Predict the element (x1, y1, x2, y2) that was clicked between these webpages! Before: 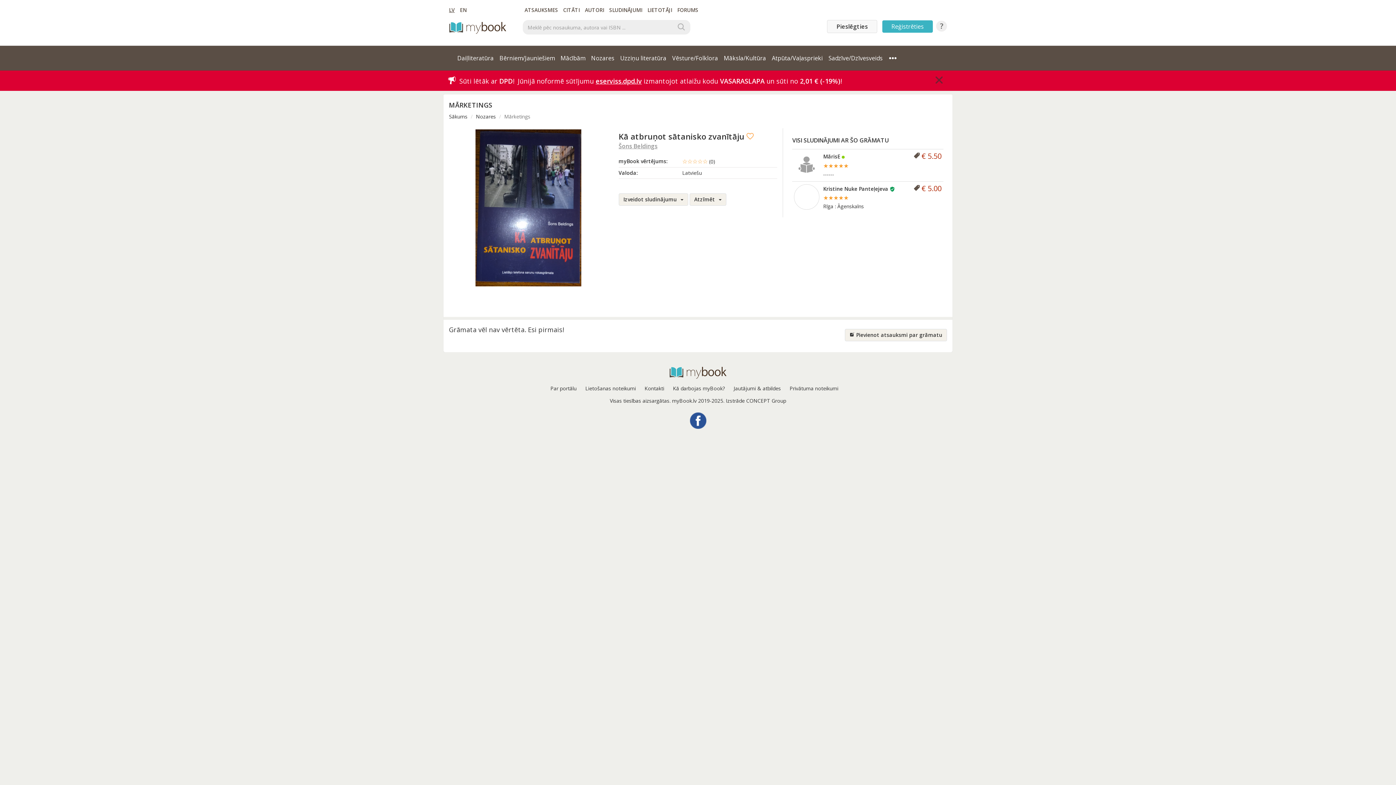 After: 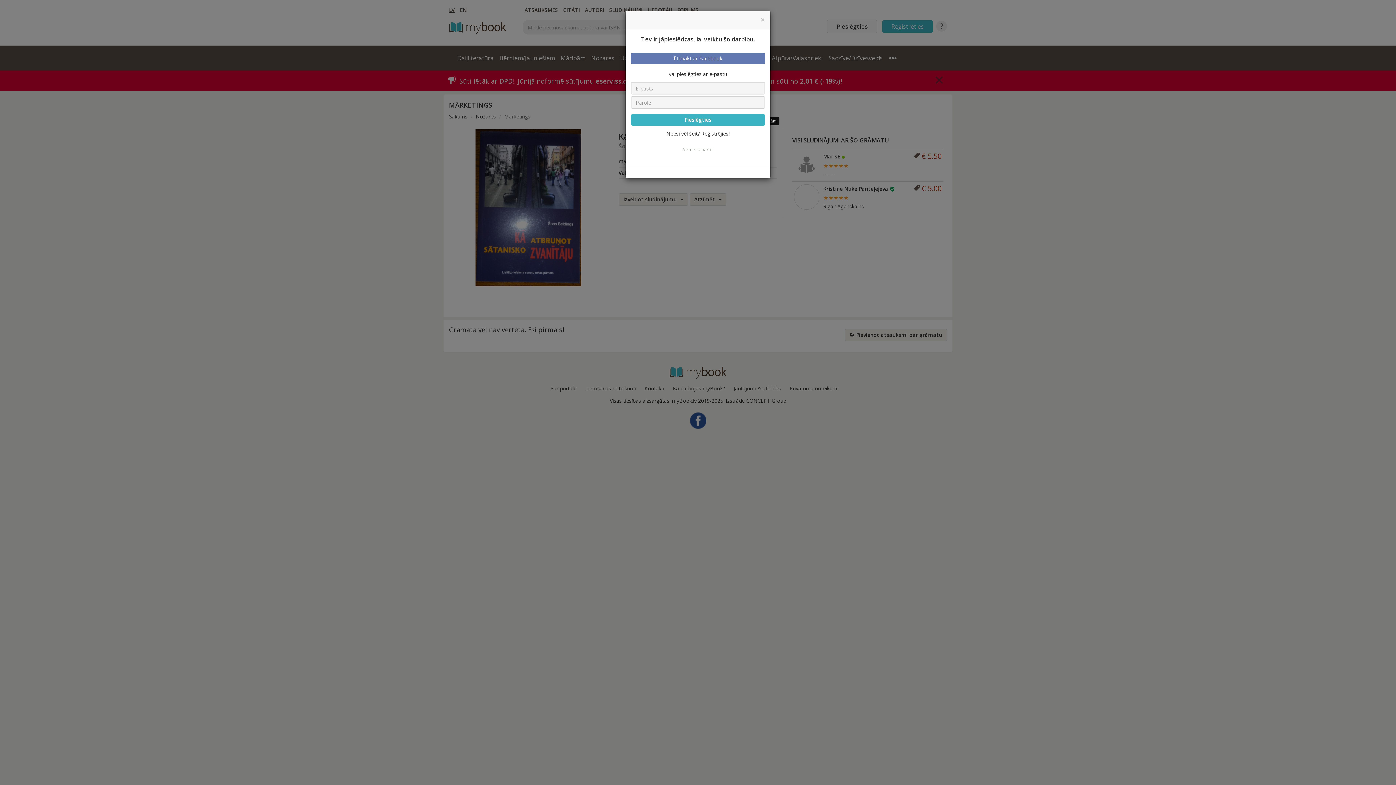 Action: bbox: (746, 132, 754, 140)